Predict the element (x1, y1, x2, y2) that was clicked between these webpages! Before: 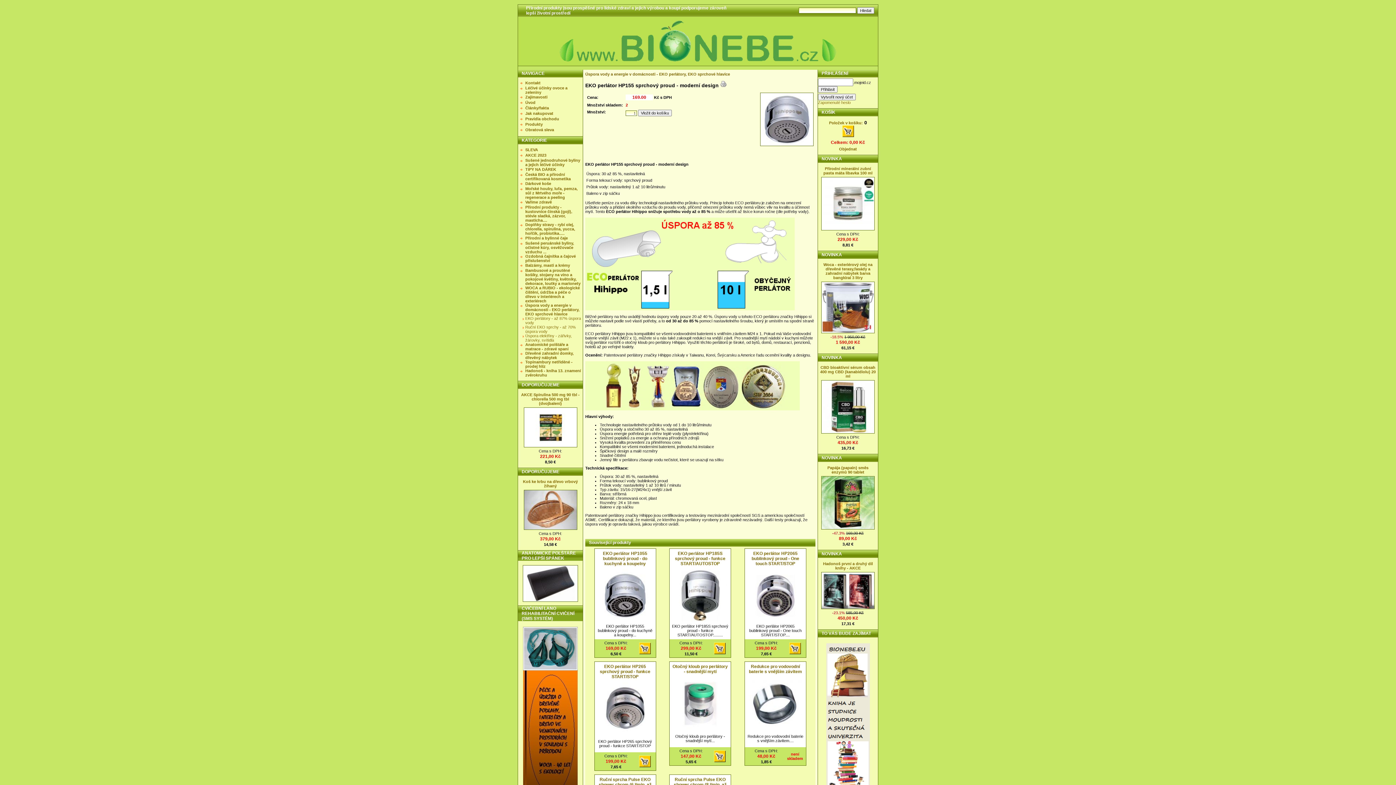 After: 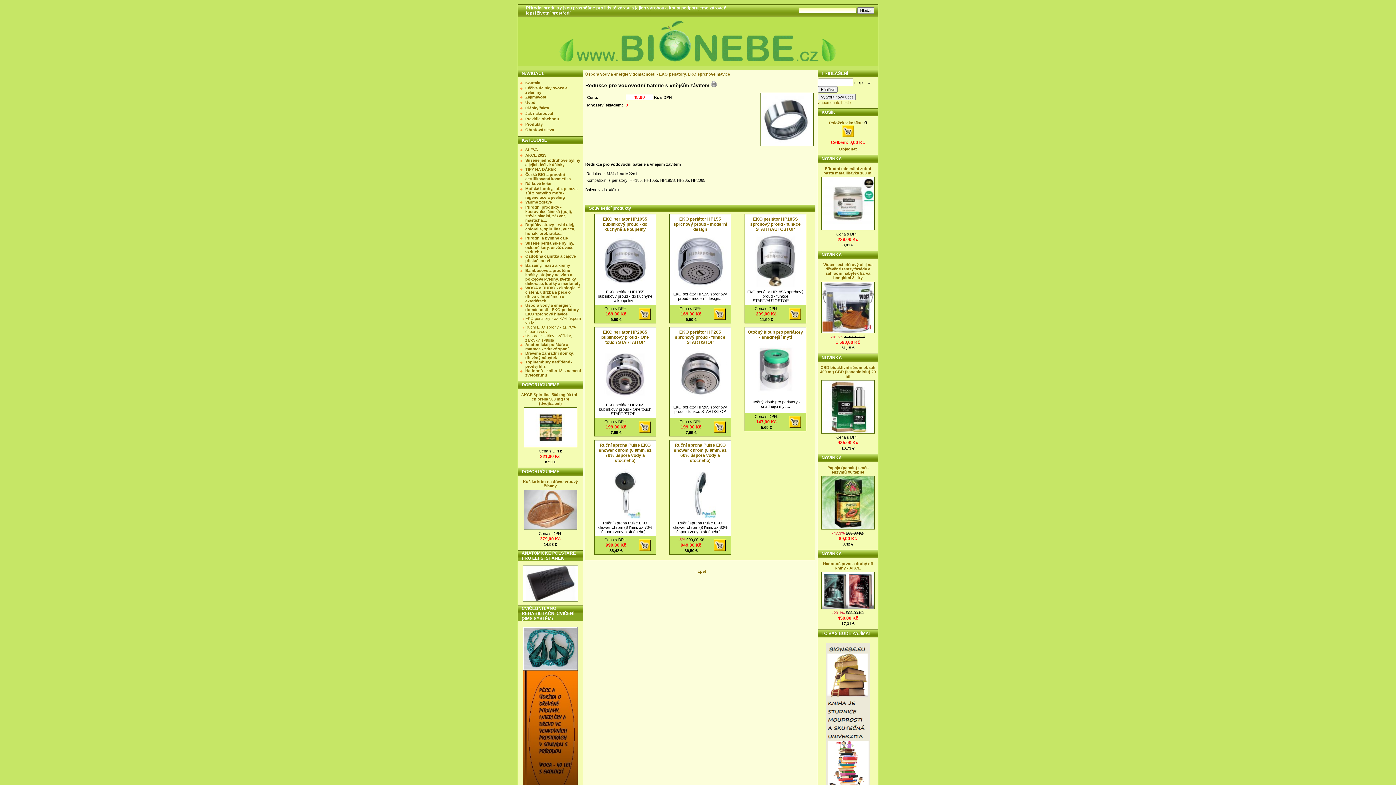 Action: bbox: (749, 726, 802, 730)